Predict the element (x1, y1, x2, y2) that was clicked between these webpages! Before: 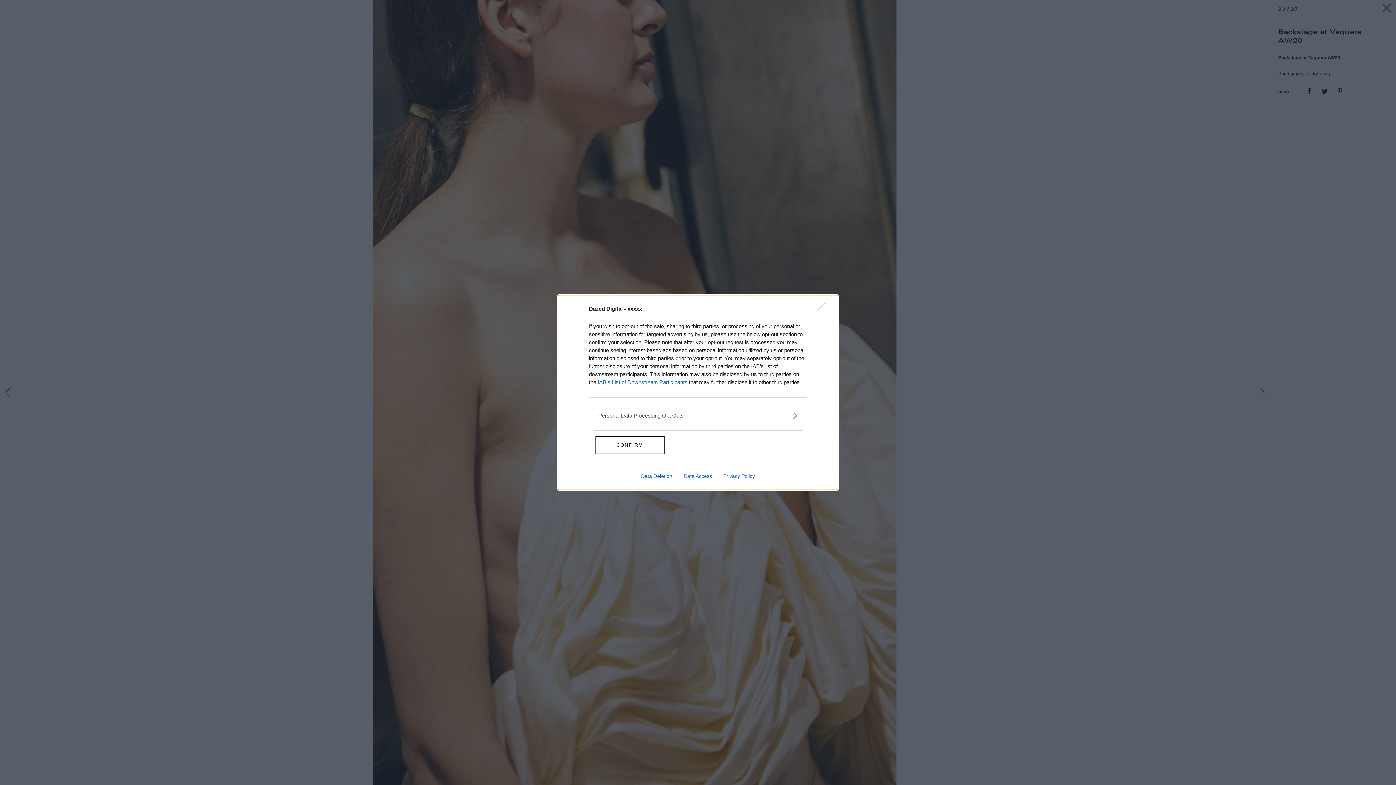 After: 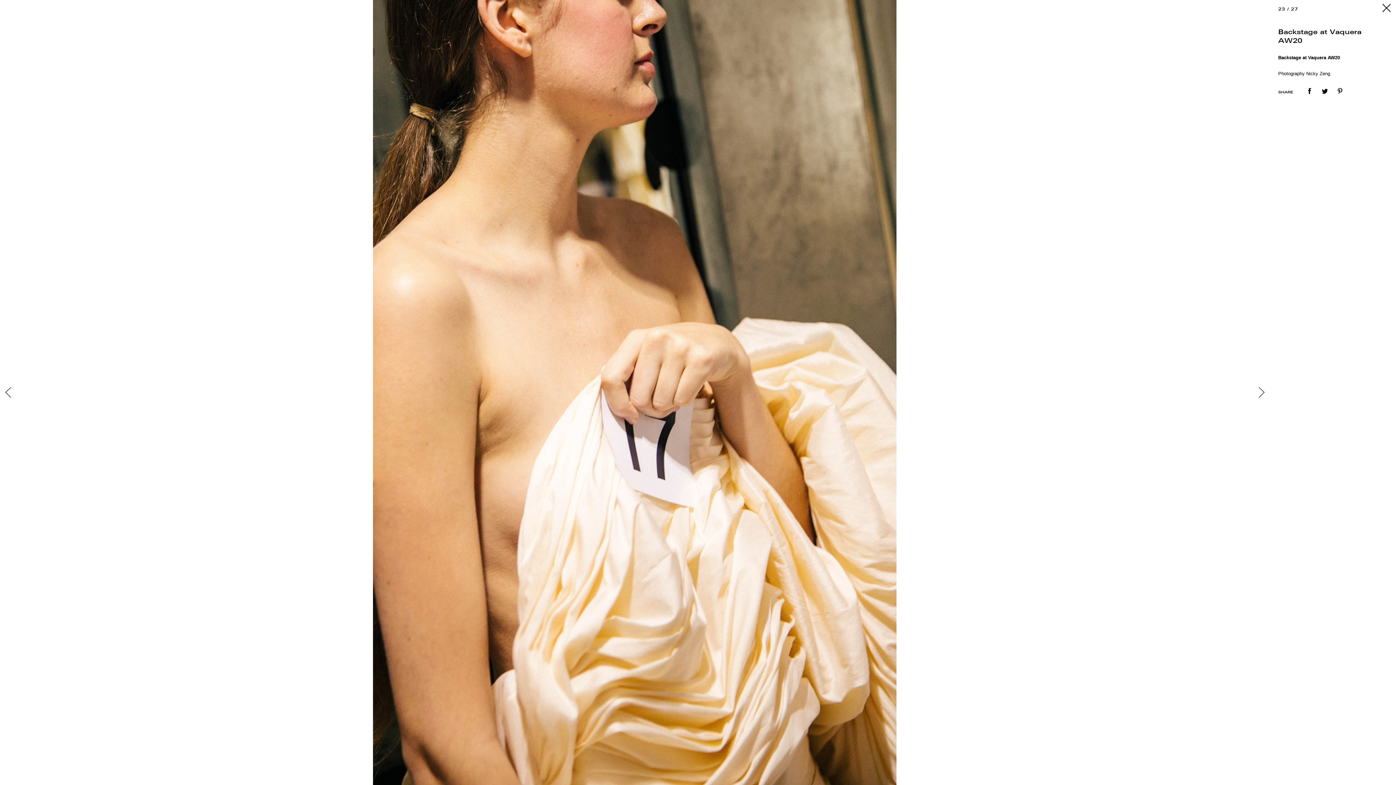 Action: label: CONFIRM bbox: (595, 436, 664, 454)